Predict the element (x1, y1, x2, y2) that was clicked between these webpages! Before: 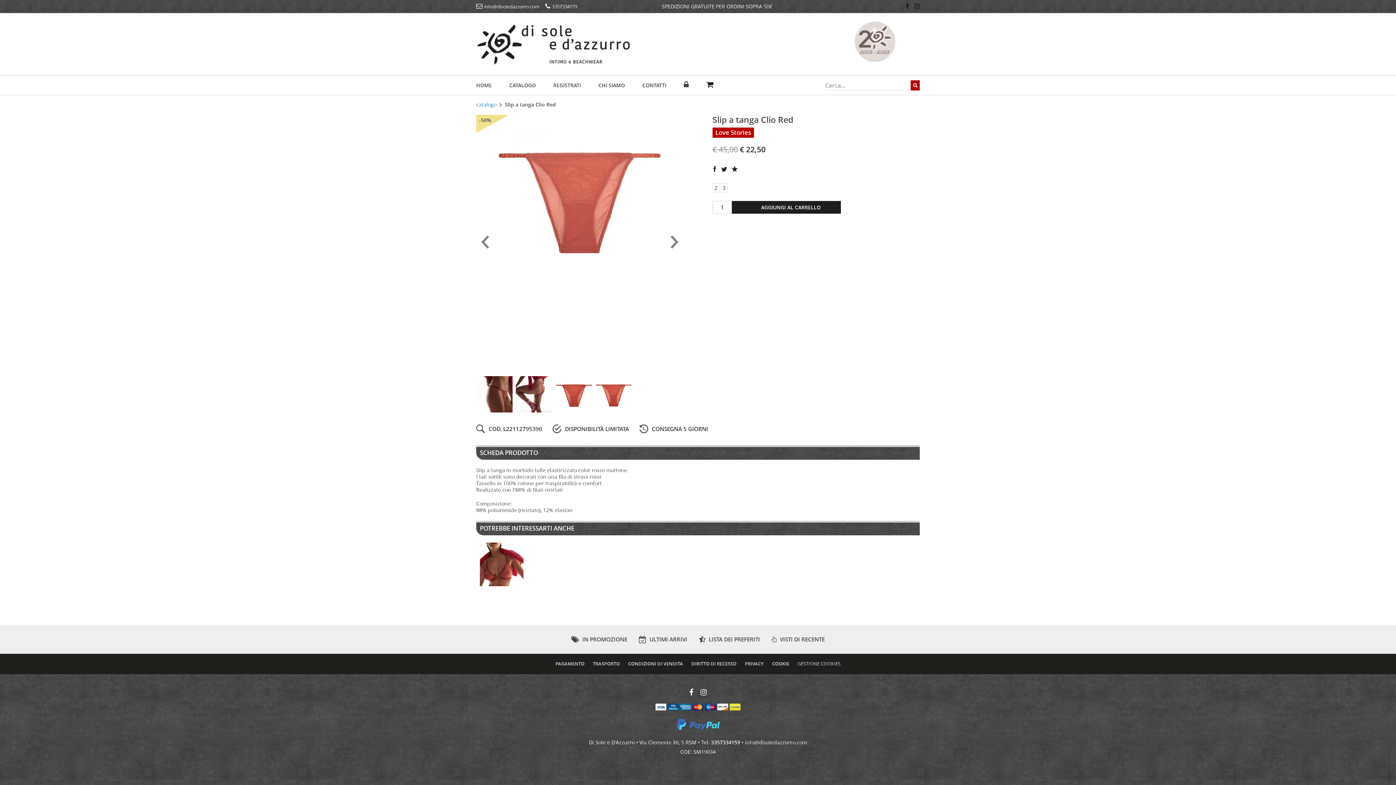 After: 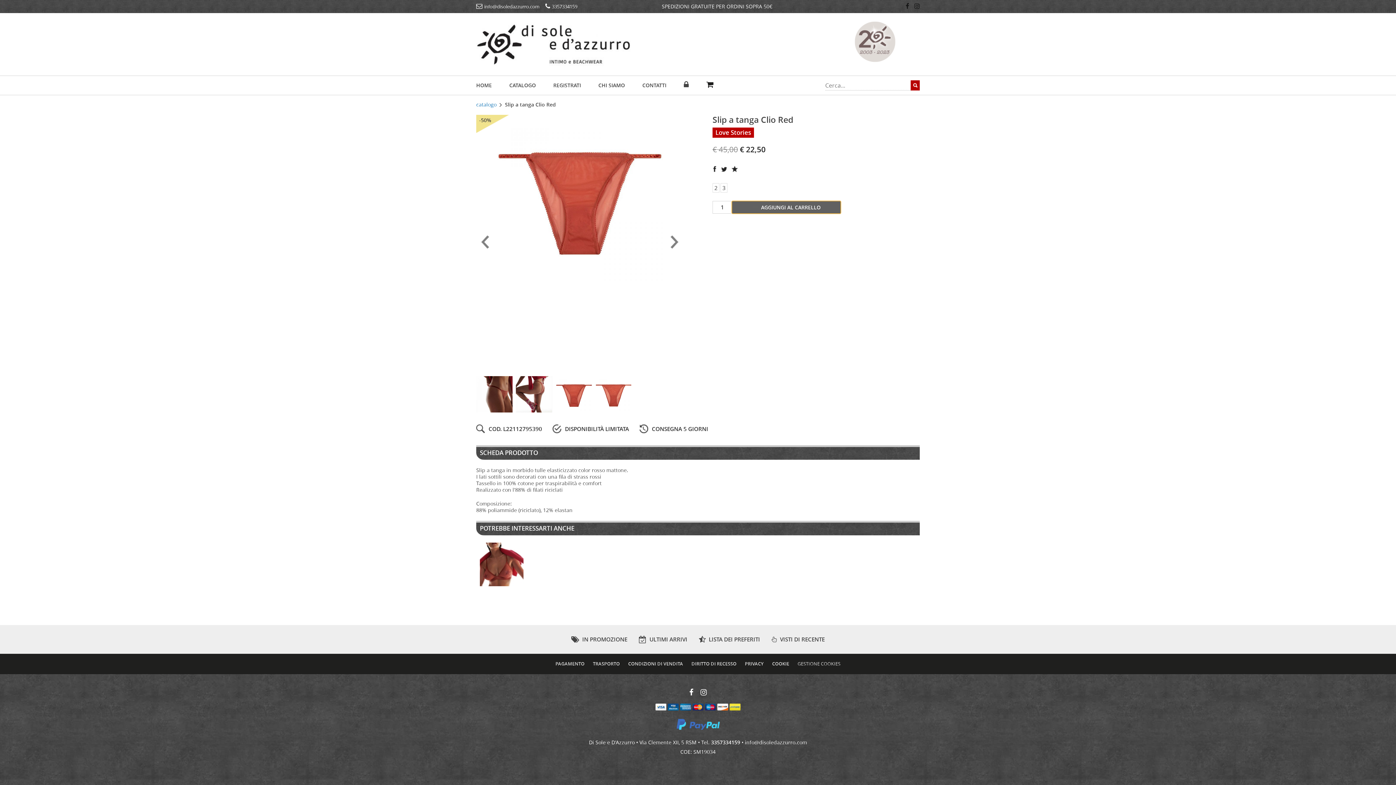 Action: bbox: (731, 201, 841, 213) label:   AGGIUNGI AL CARRELLO